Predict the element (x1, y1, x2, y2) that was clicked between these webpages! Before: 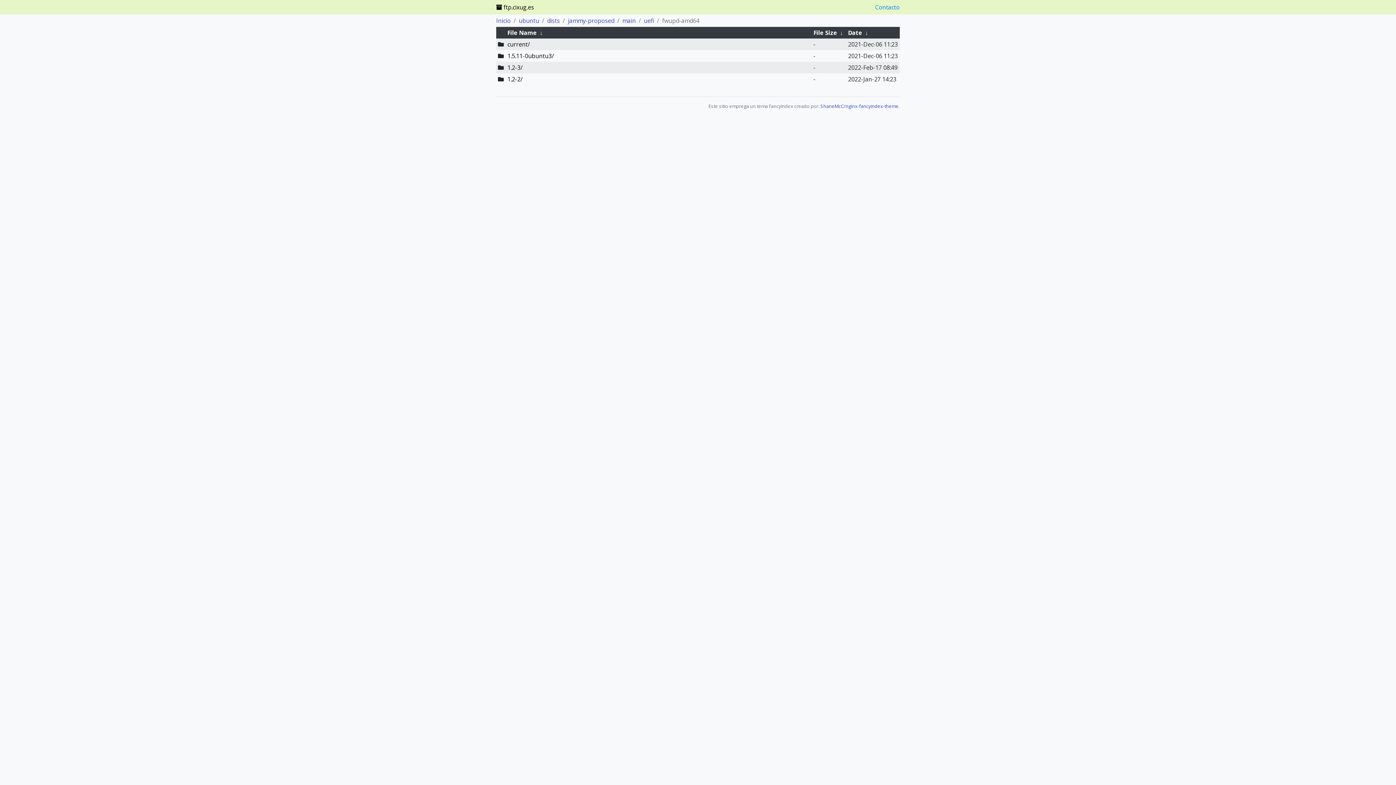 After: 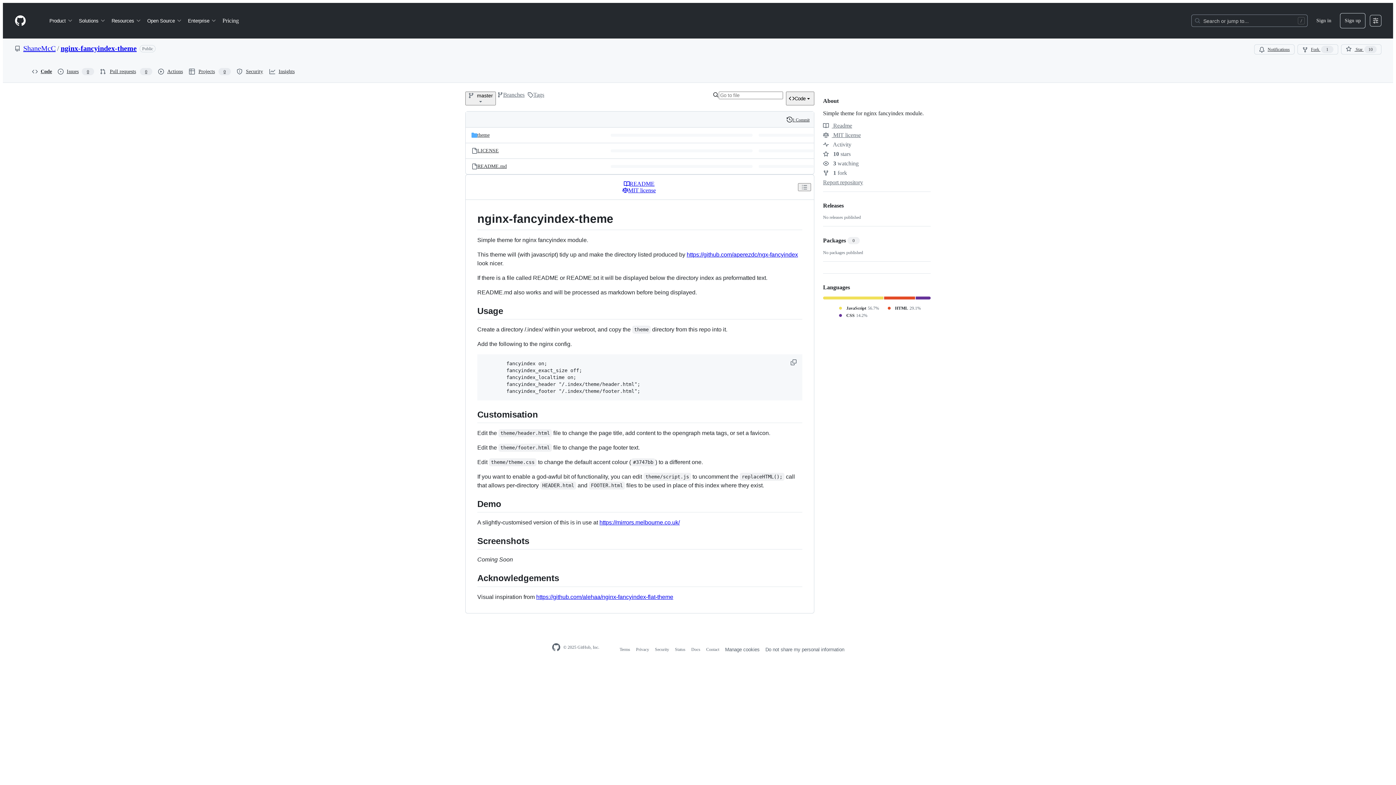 Action: label: ShaneMcC/nginx-fancyindex-theme bbox: (820, 102, 898, 109)